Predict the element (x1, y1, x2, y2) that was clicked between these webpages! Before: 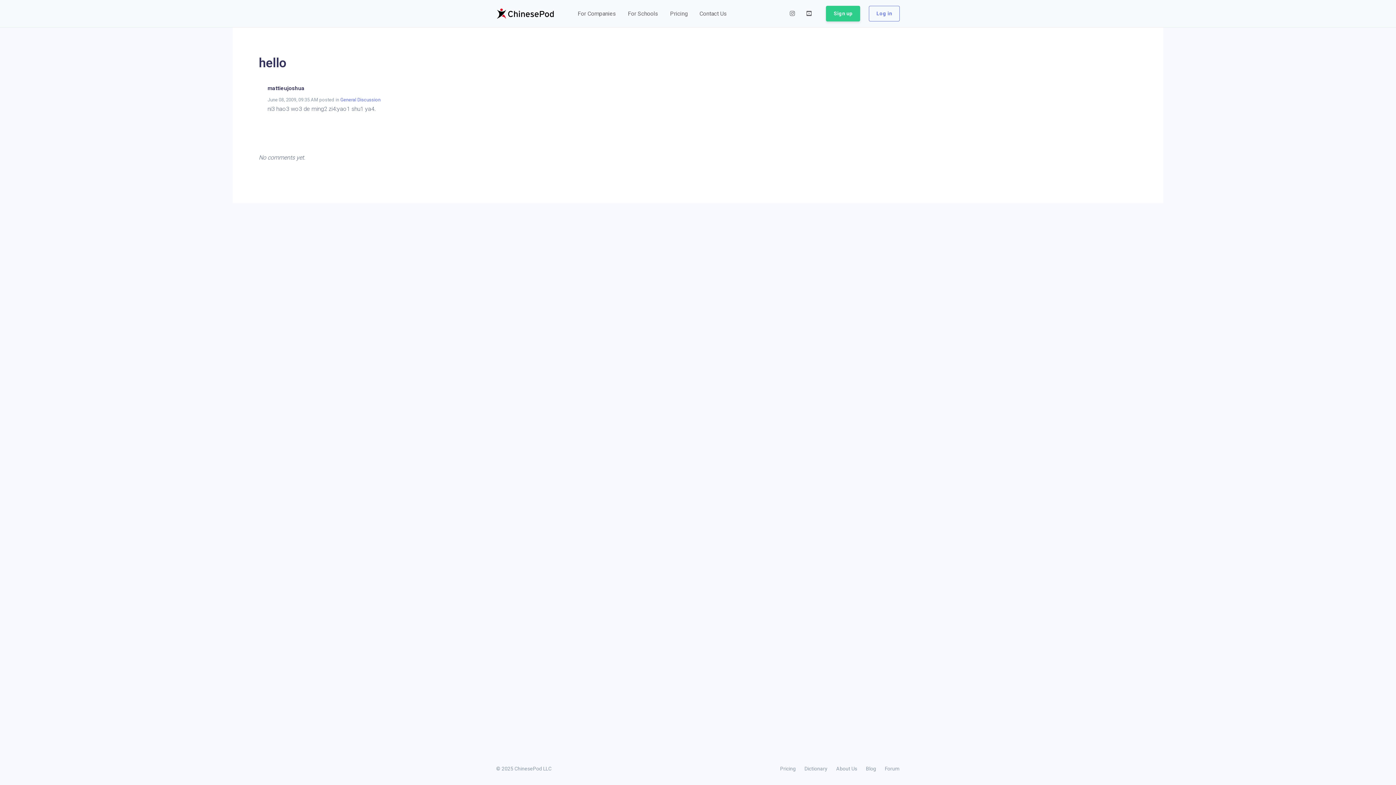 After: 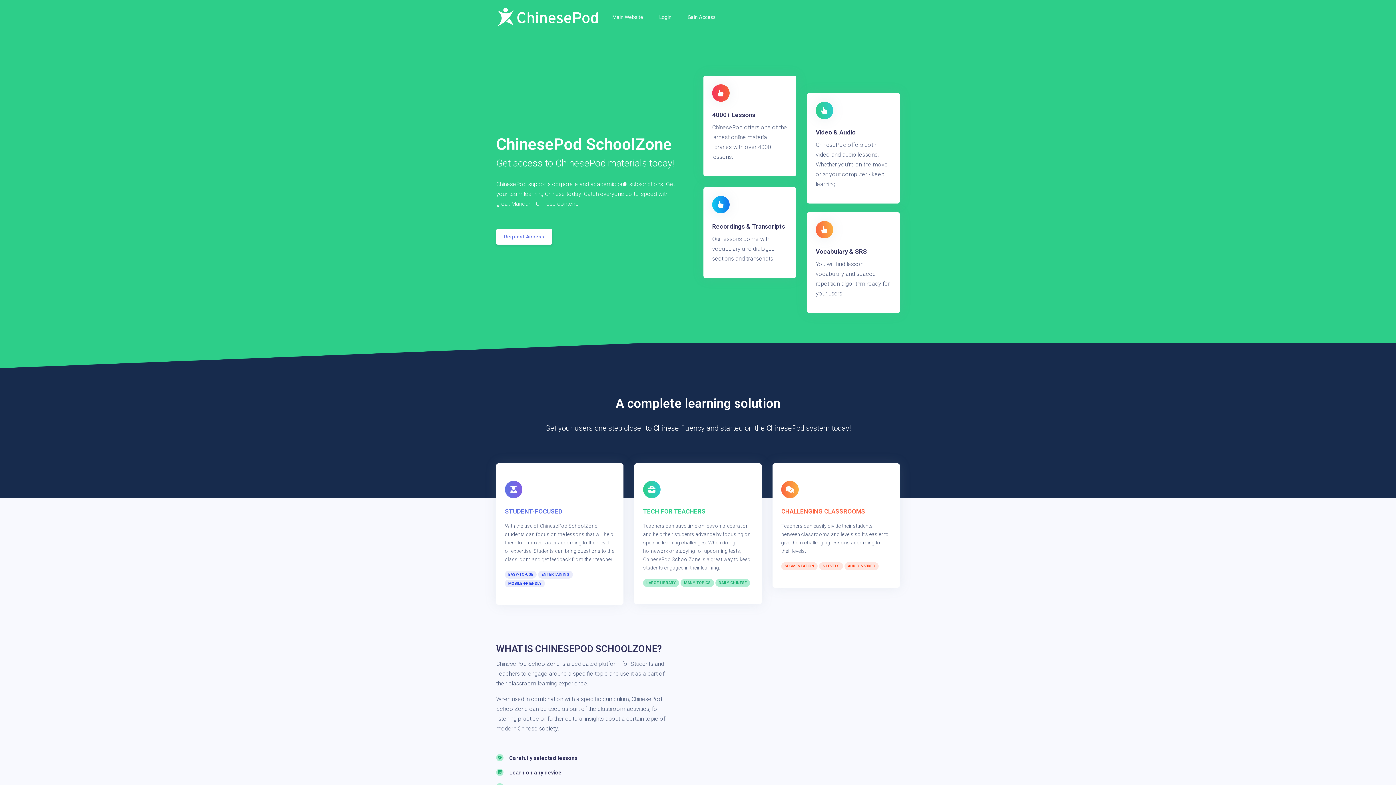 Action: label: For Schools bbox: (622, 7, 664, 19)